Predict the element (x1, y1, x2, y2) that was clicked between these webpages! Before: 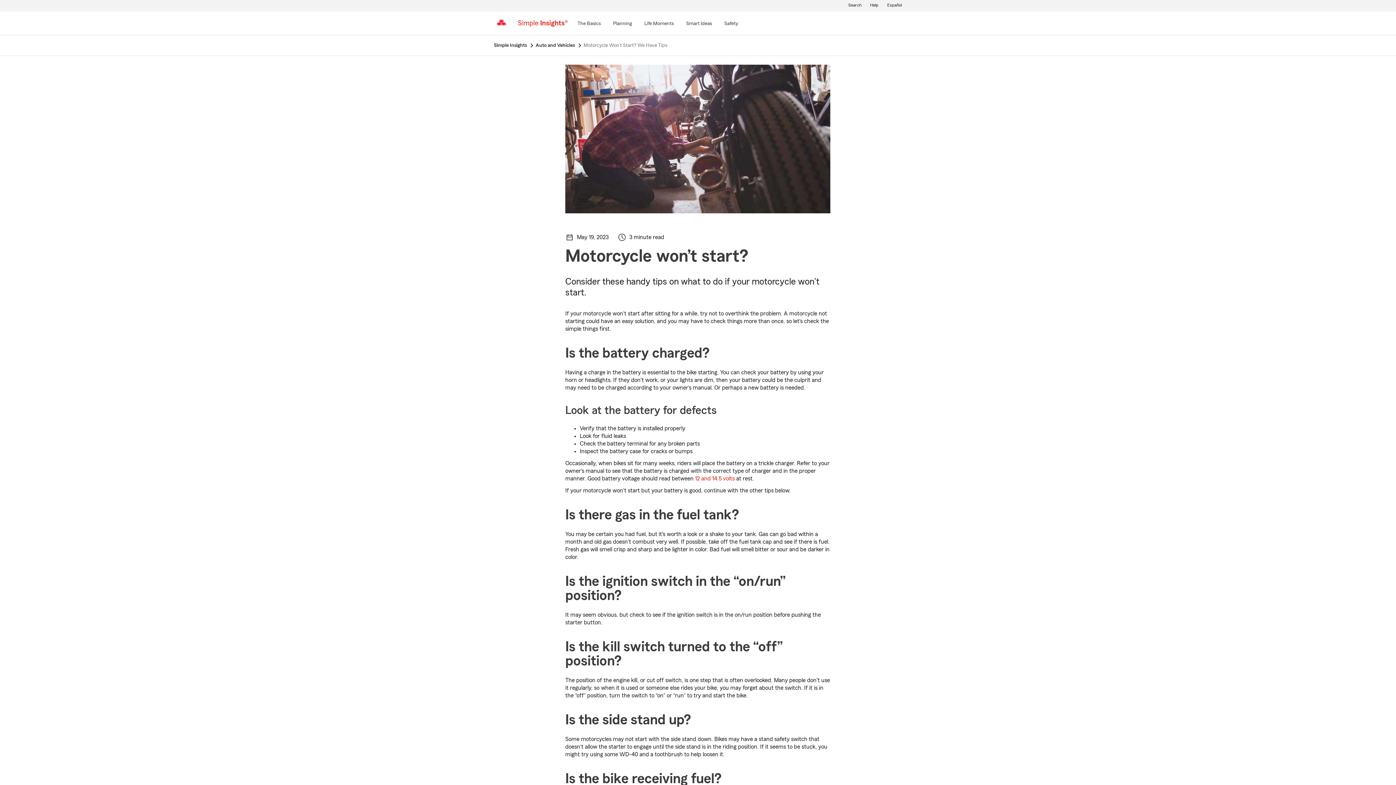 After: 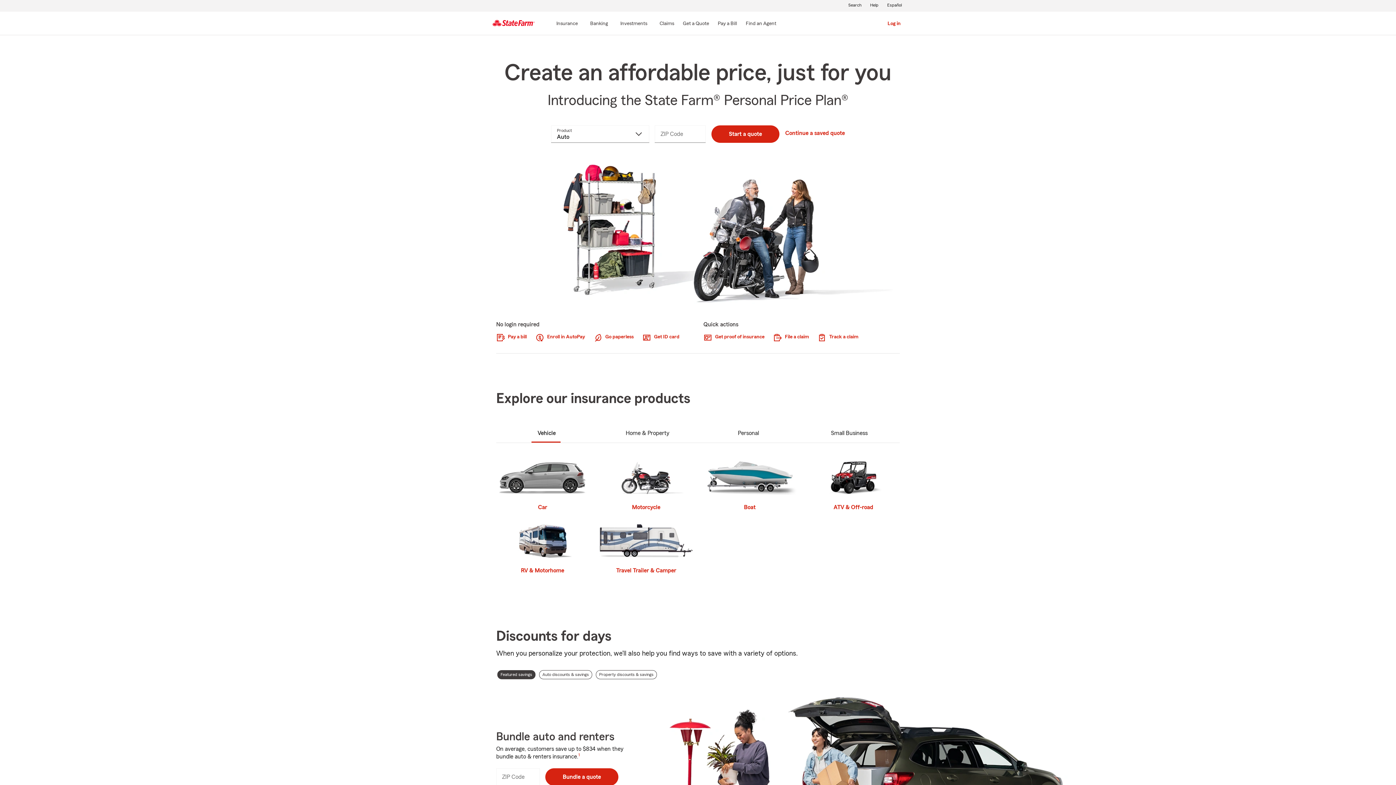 Action: bbox: (495, 13, 508, 32)